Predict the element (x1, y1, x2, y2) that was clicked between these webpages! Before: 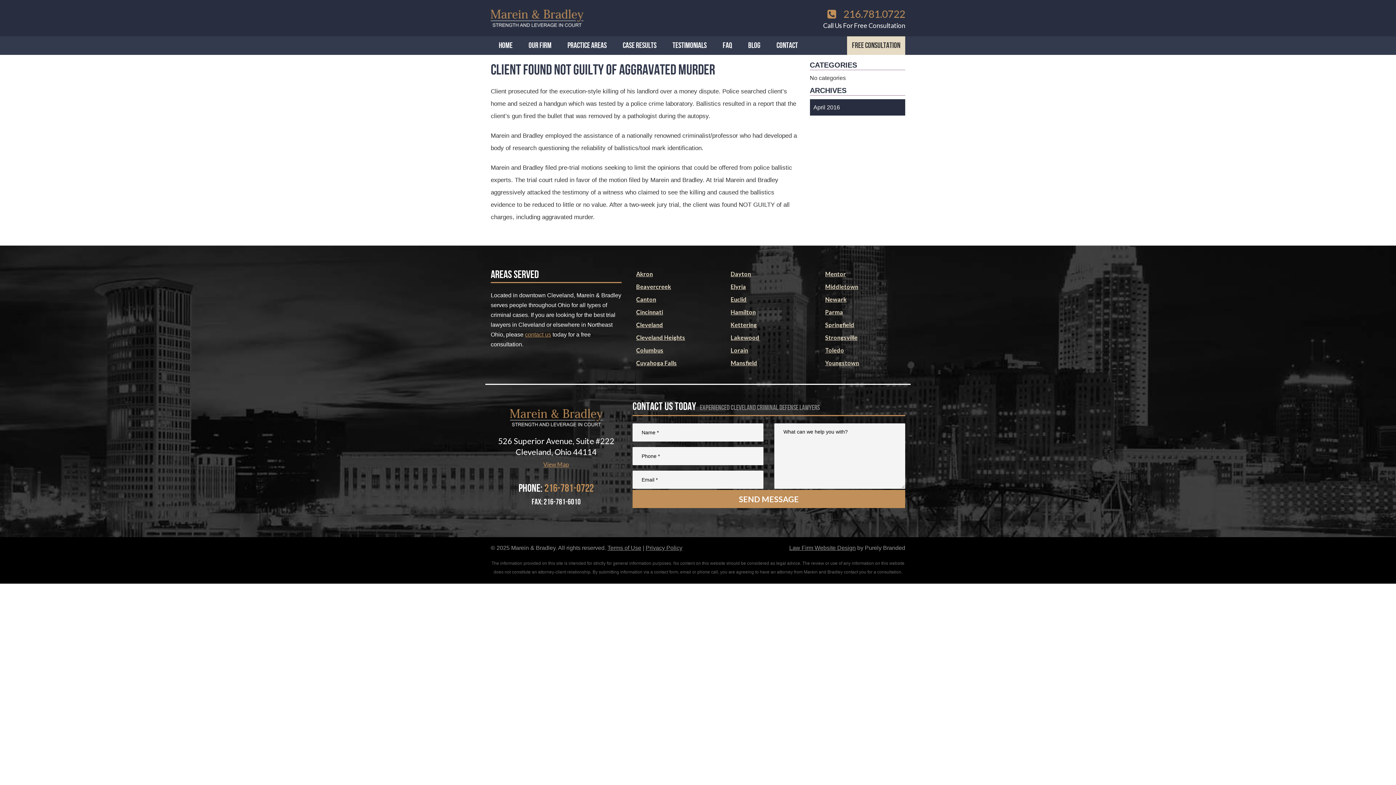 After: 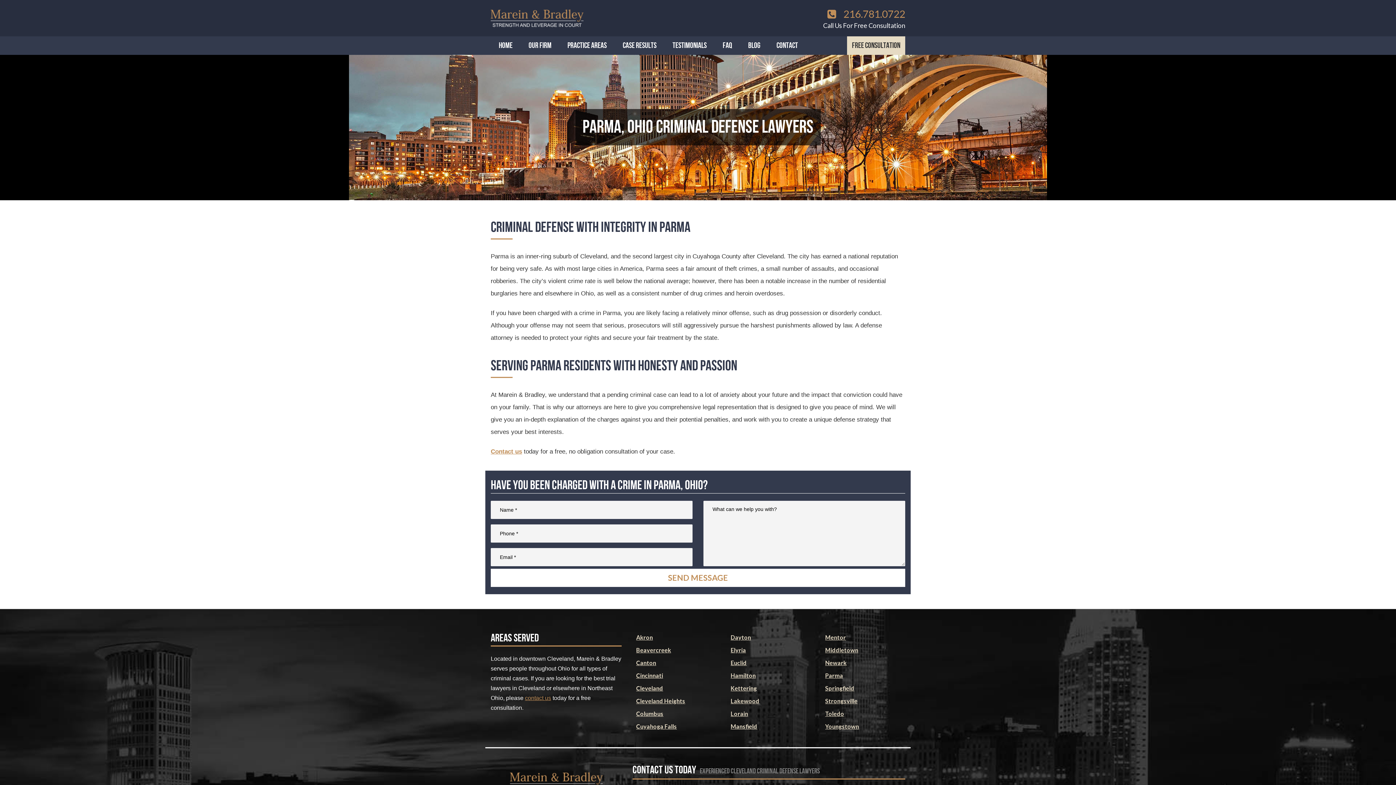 Action: bbox: (821, 305, 905, 318) label: Parma